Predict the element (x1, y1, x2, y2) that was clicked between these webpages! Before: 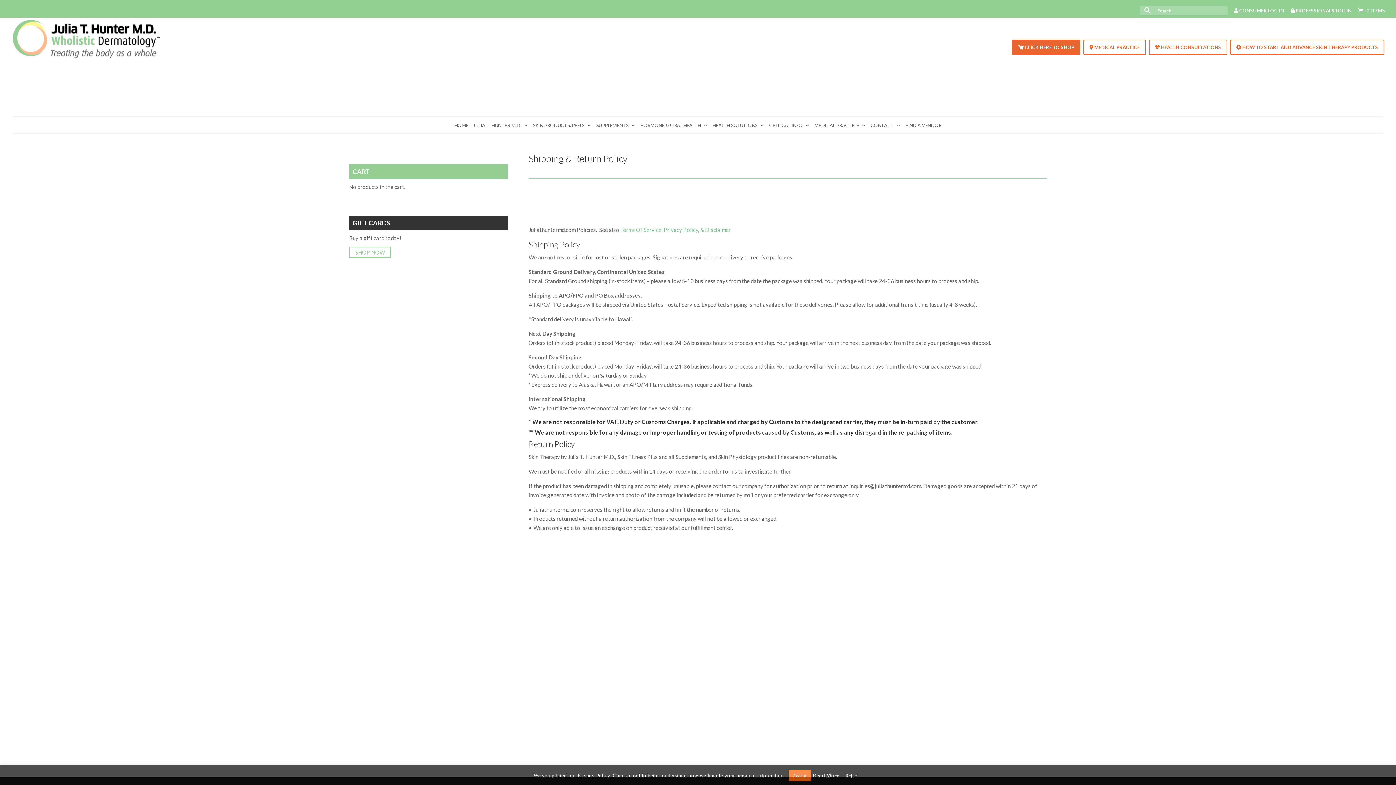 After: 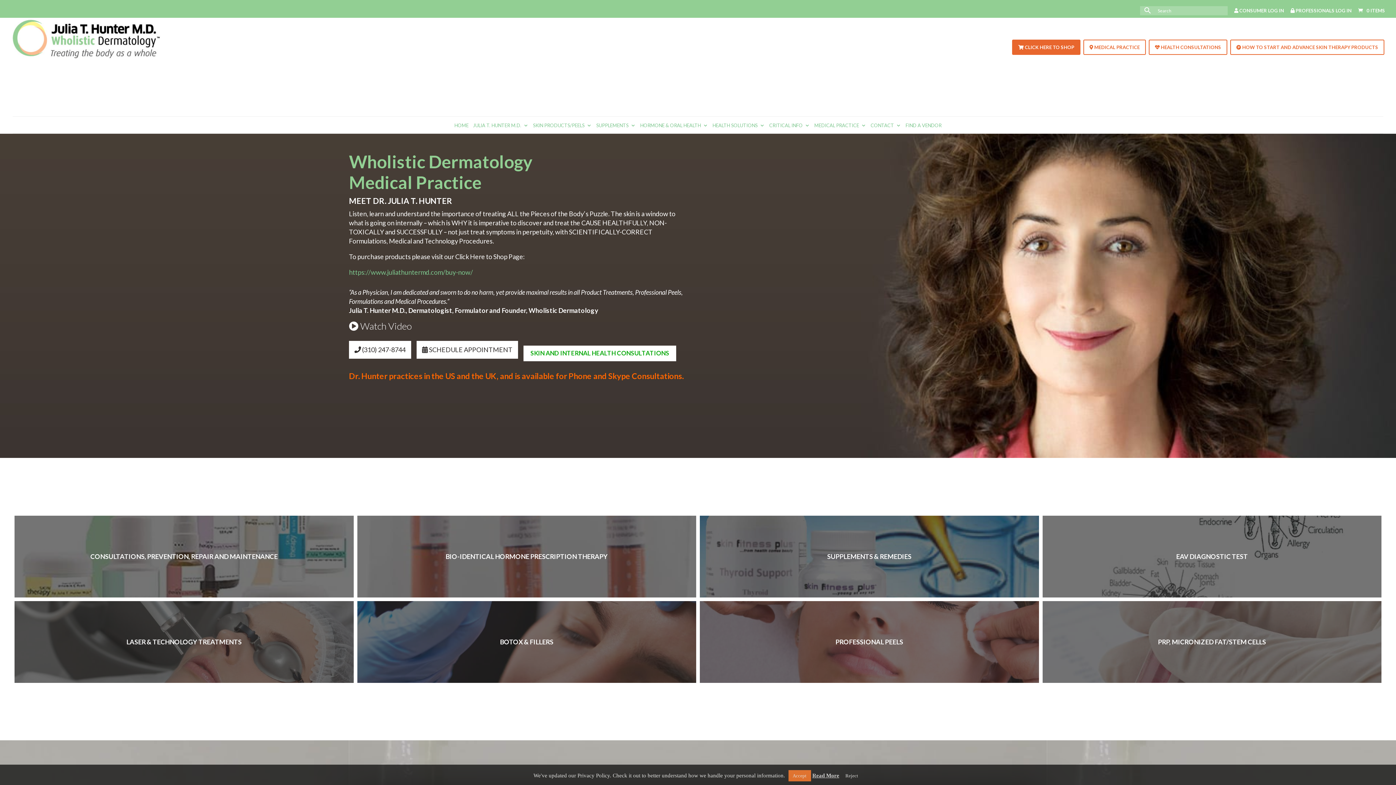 Action: label: MEDICAL PRACTICE bbox: (814, 122, 866, 133)